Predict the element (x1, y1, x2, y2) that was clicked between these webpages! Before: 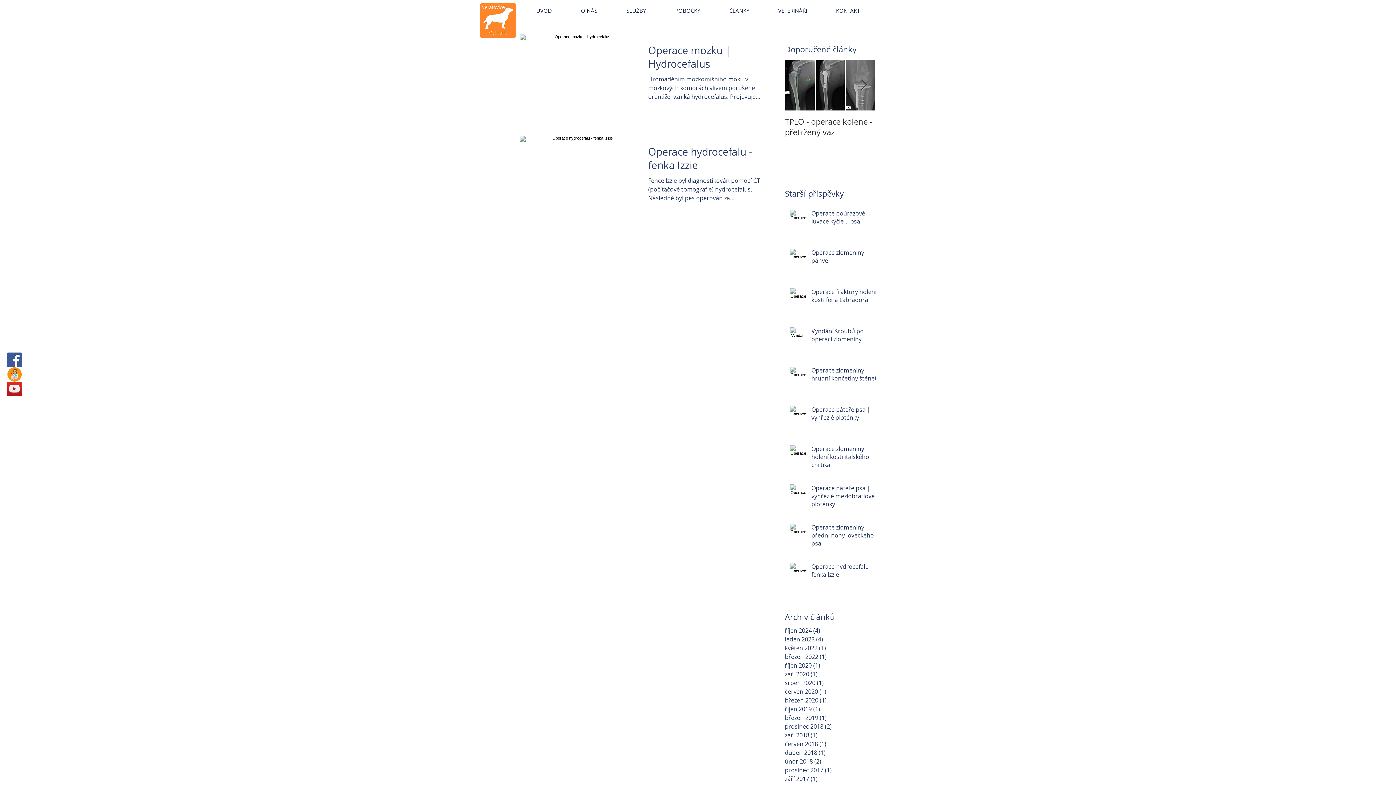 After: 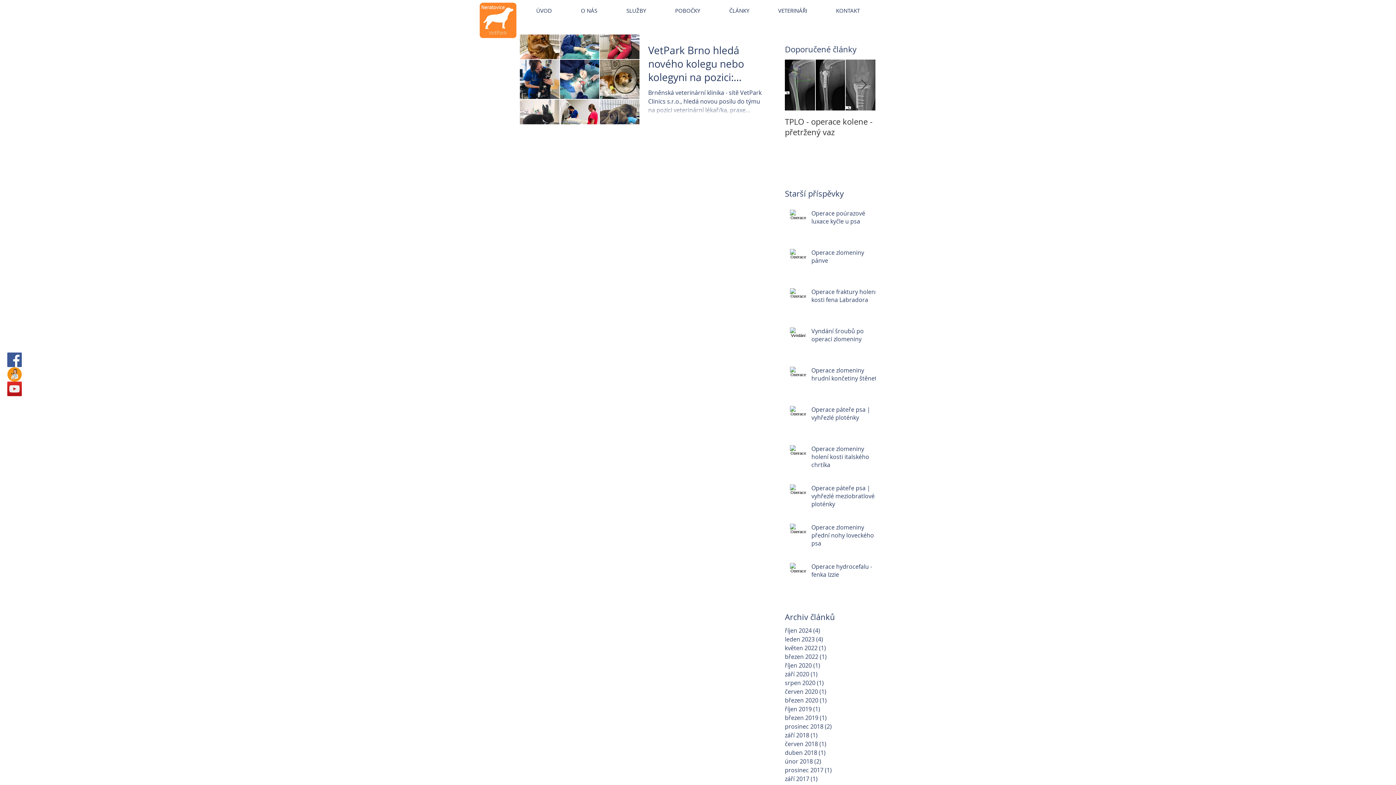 Action: label: říjen 2019 (1)
1 příspěvek bbox: (785, 705, 861, 713)